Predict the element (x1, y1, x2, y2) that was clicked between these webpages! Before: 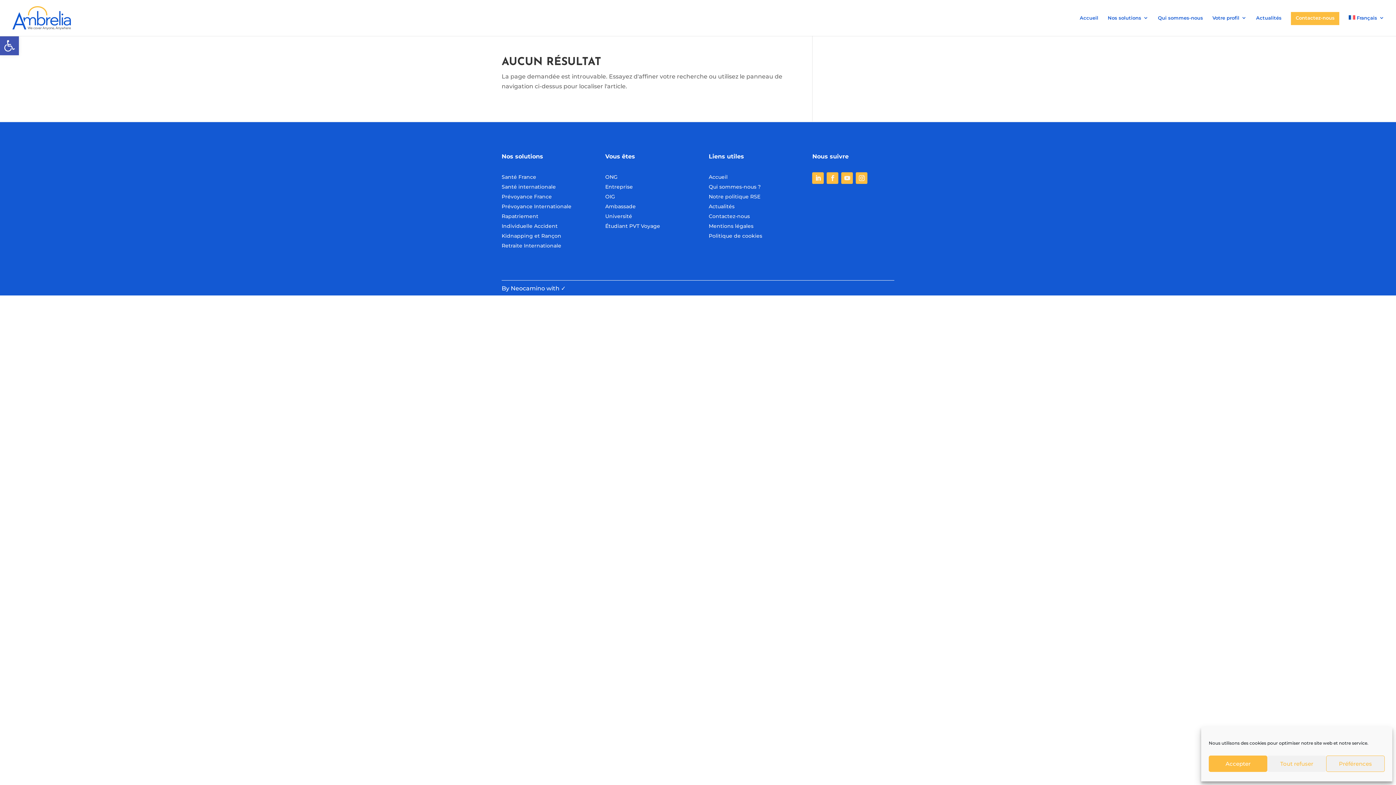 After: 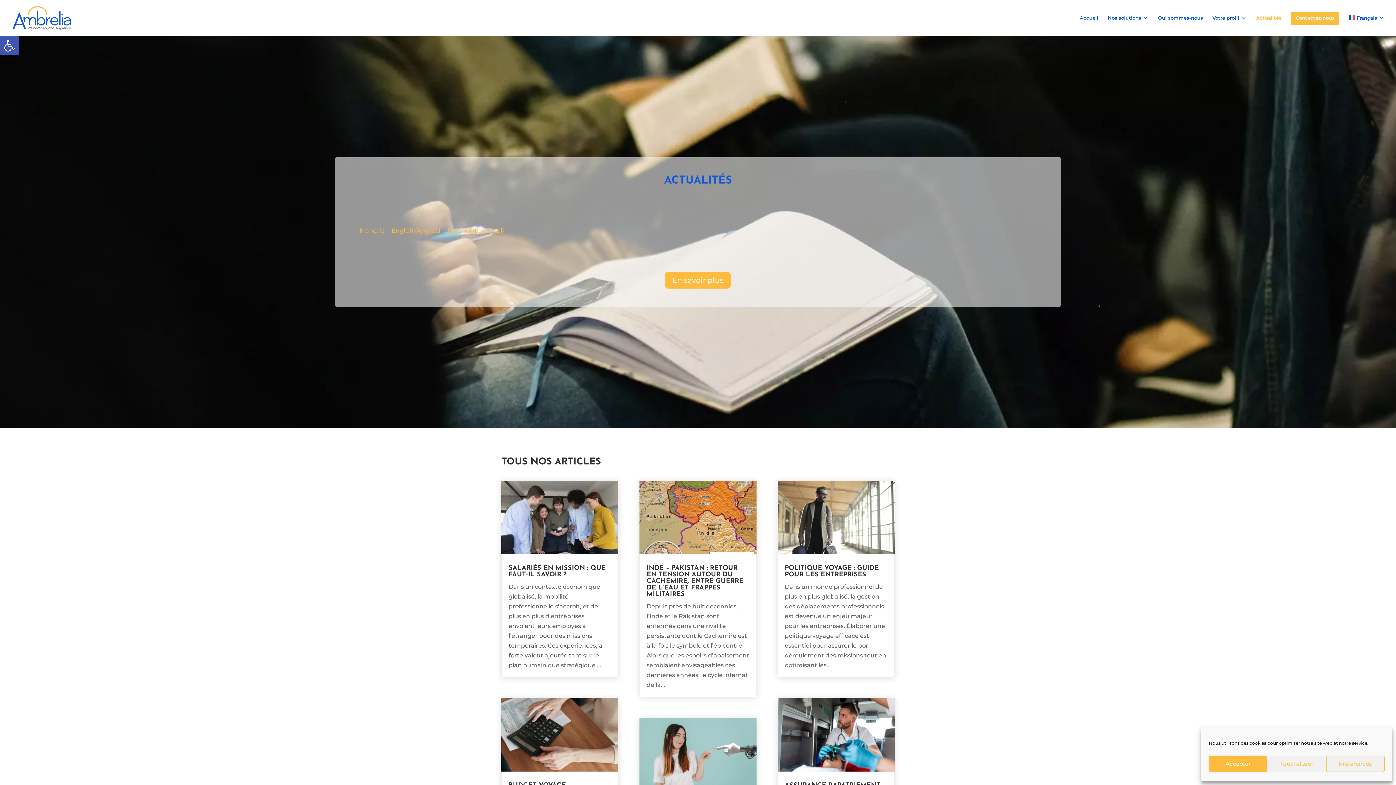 Action: label: Actualités bbox: (1256, 15, 1281, 25)